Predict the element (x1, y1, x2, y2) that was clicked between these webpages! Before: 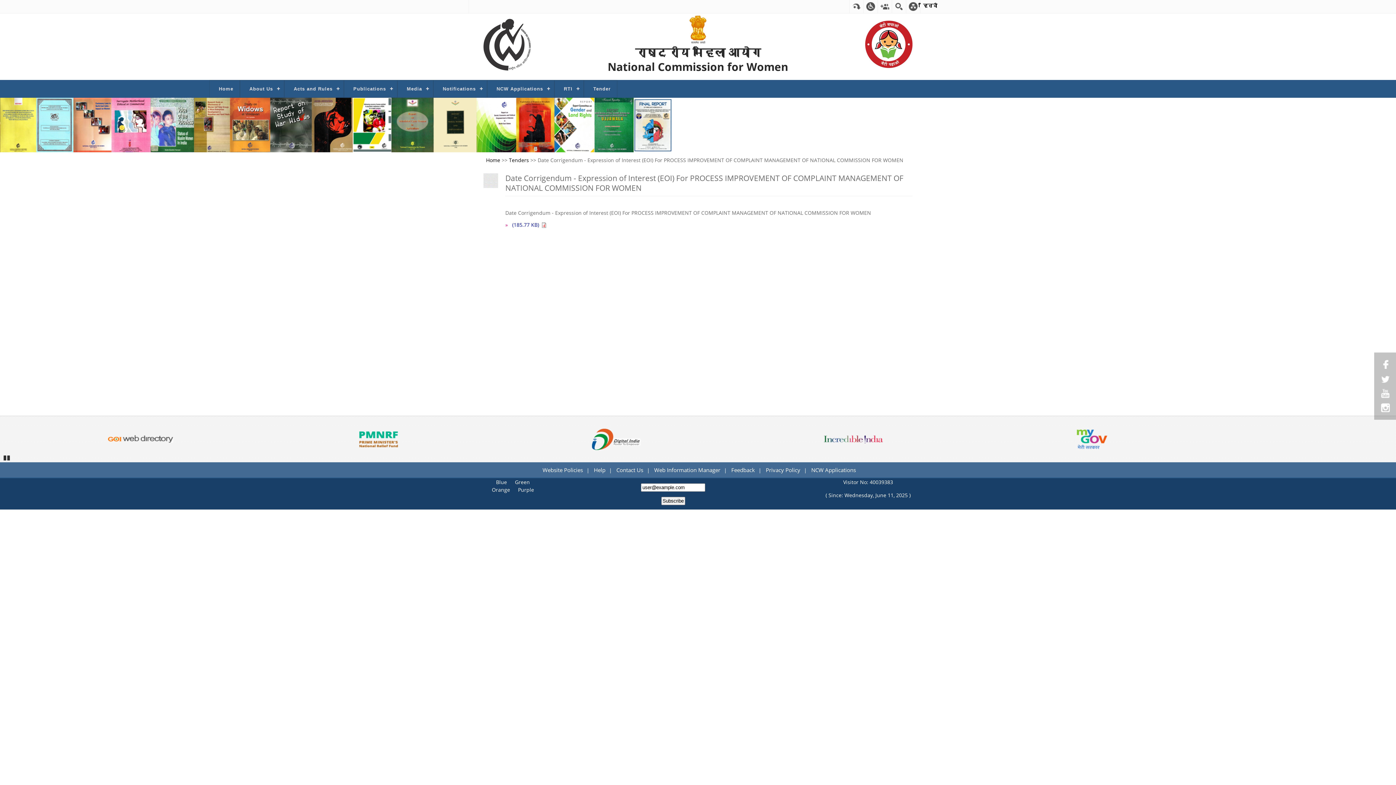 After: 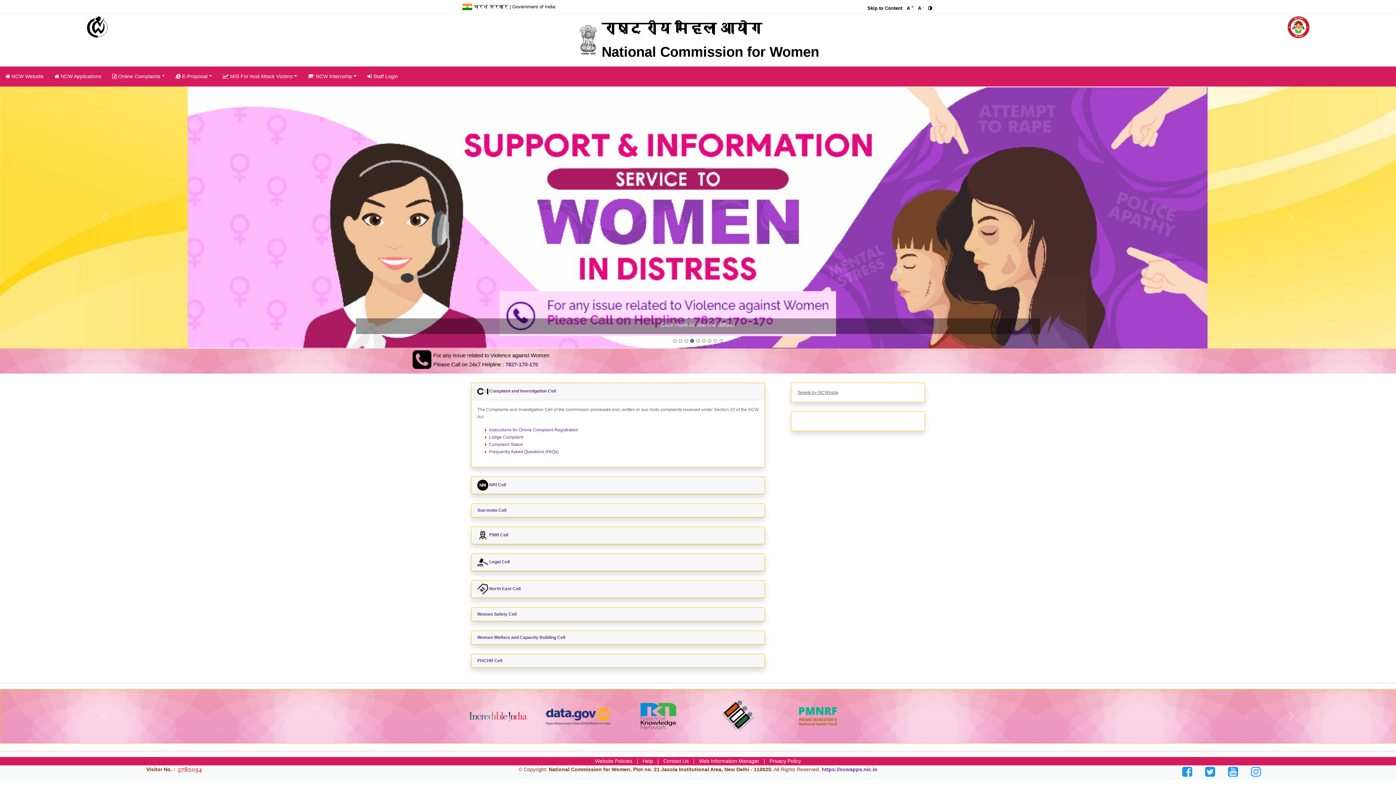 Action: bbox: (807, 466, 856, 473) label: NCW Applications